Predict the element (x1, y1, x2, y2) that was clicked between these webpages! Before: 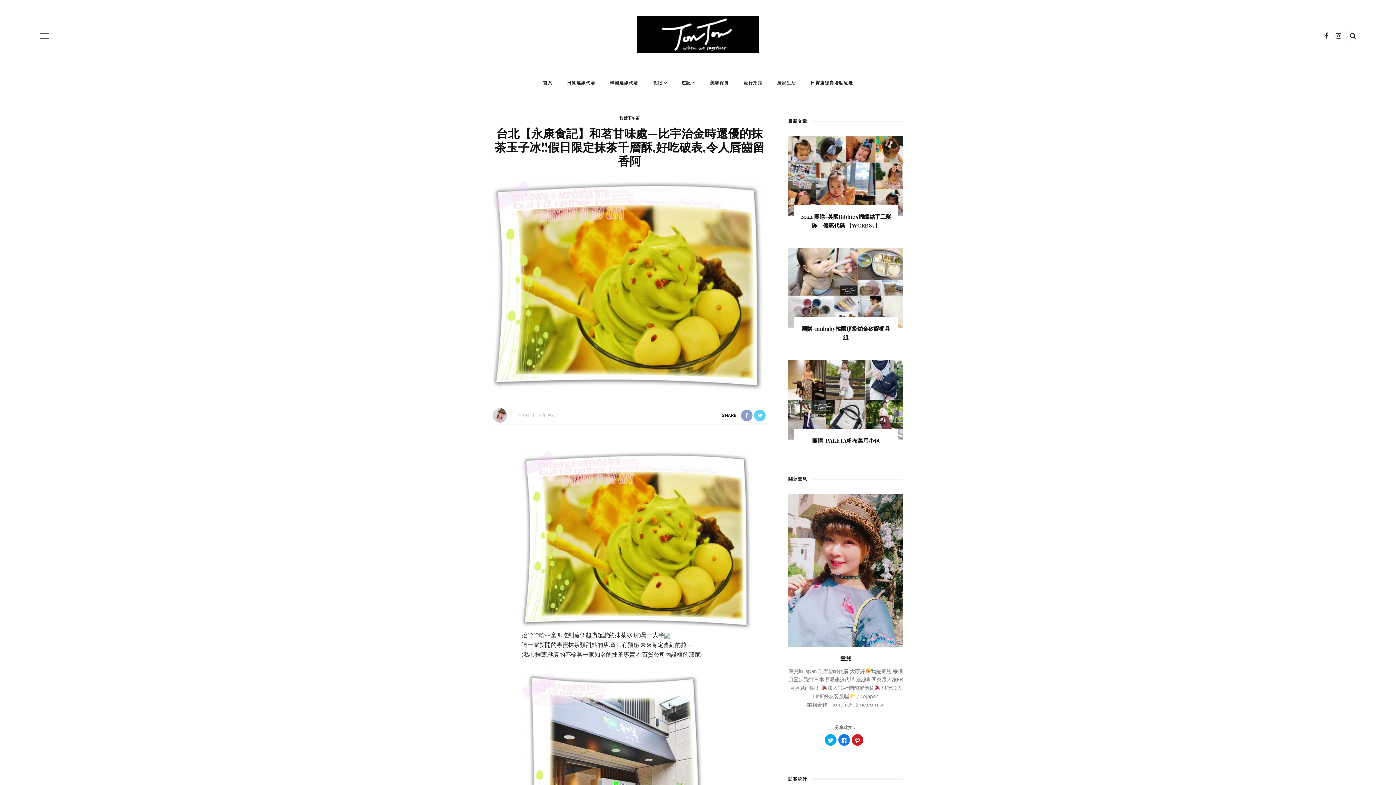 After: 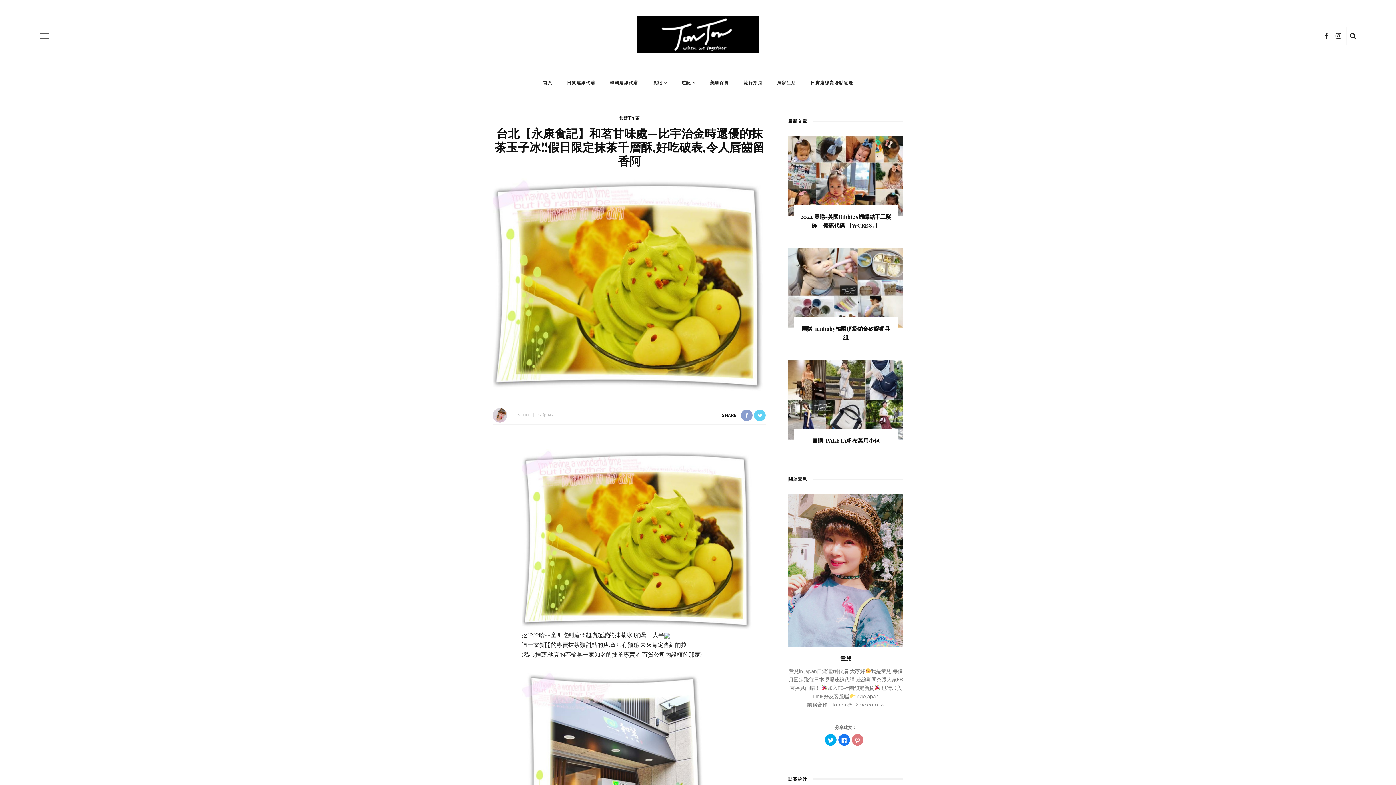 Action: bbox: (851, 734, 863, 746) label: 分享到 Pinterest(在新視窗中開啟)